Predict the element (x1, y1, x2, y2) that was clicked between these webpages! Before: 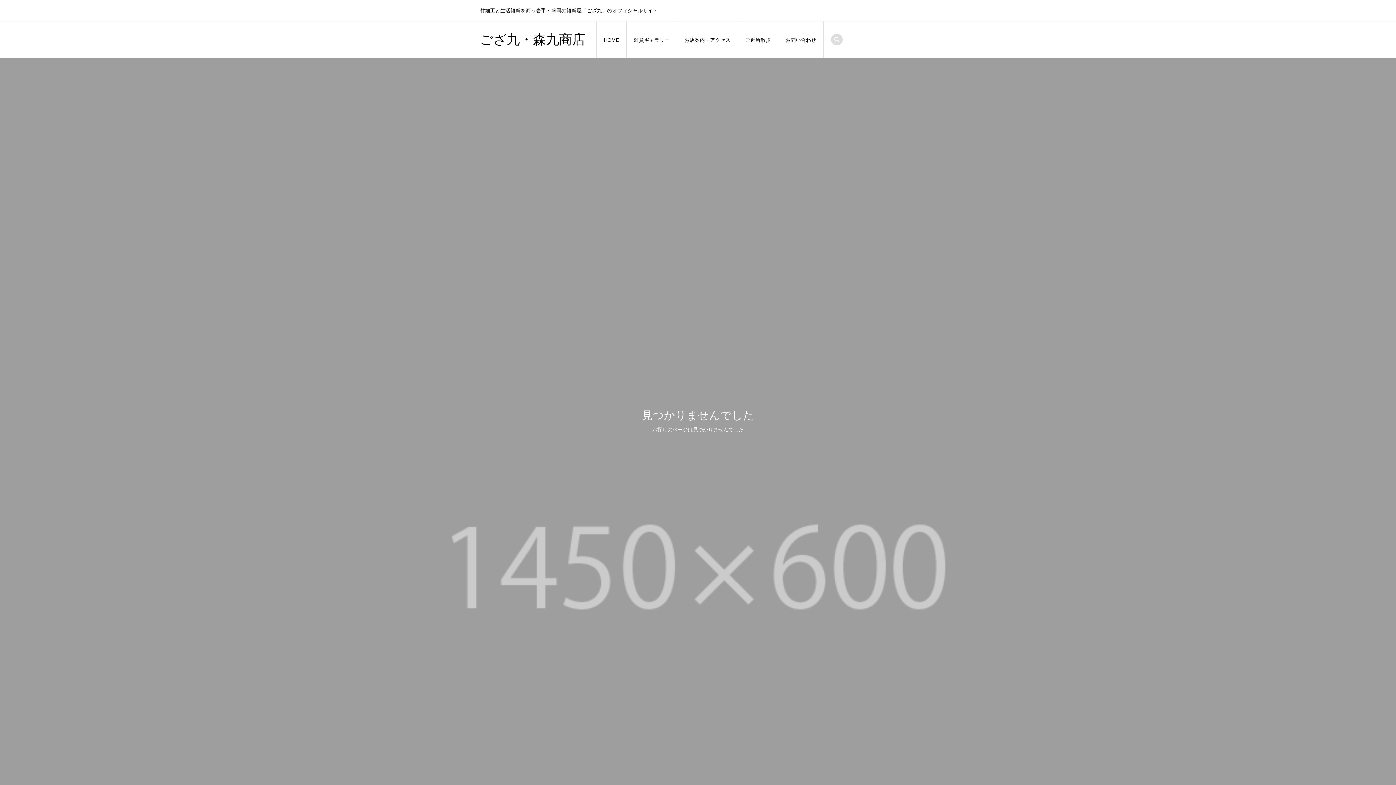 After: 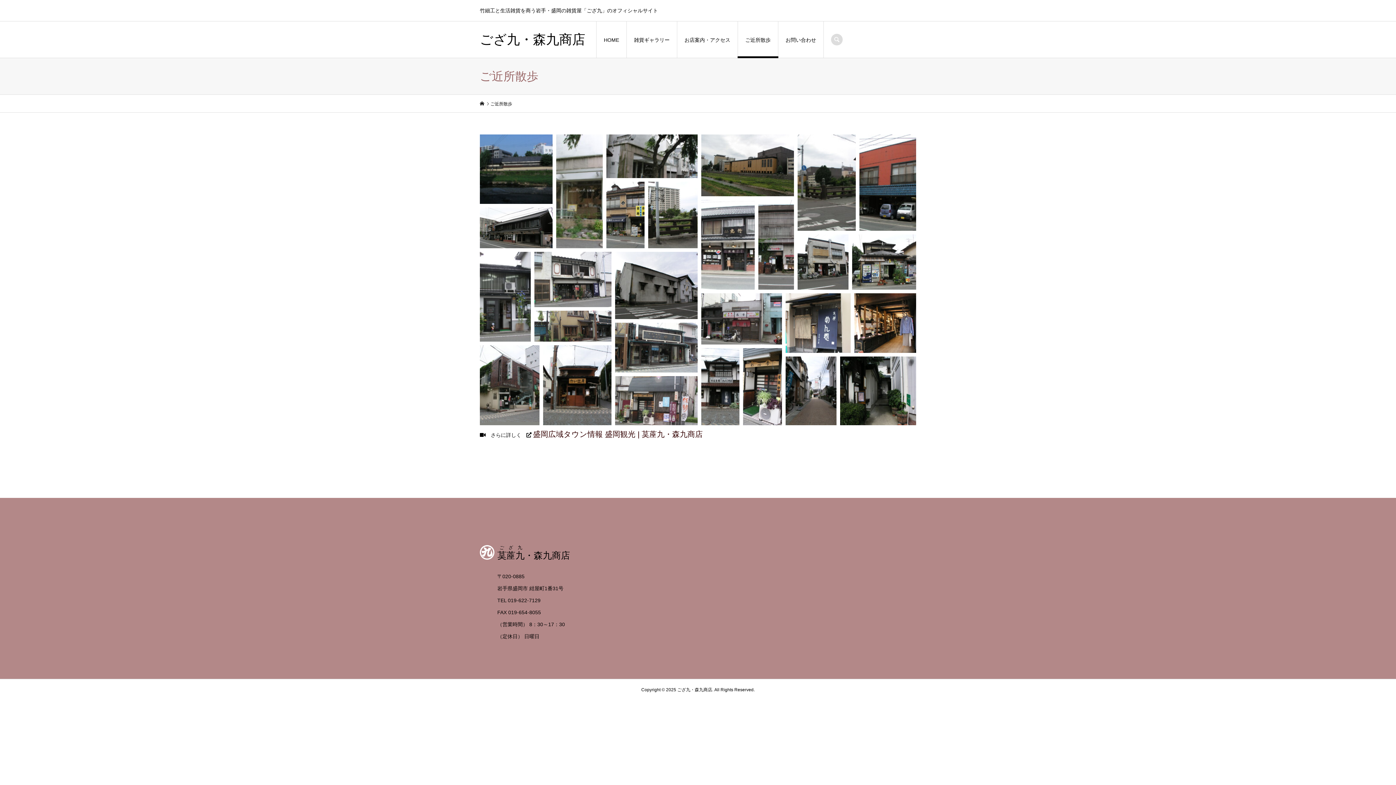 Action: label: ご近所散歩 bbox: (738, 21, 778, 58)